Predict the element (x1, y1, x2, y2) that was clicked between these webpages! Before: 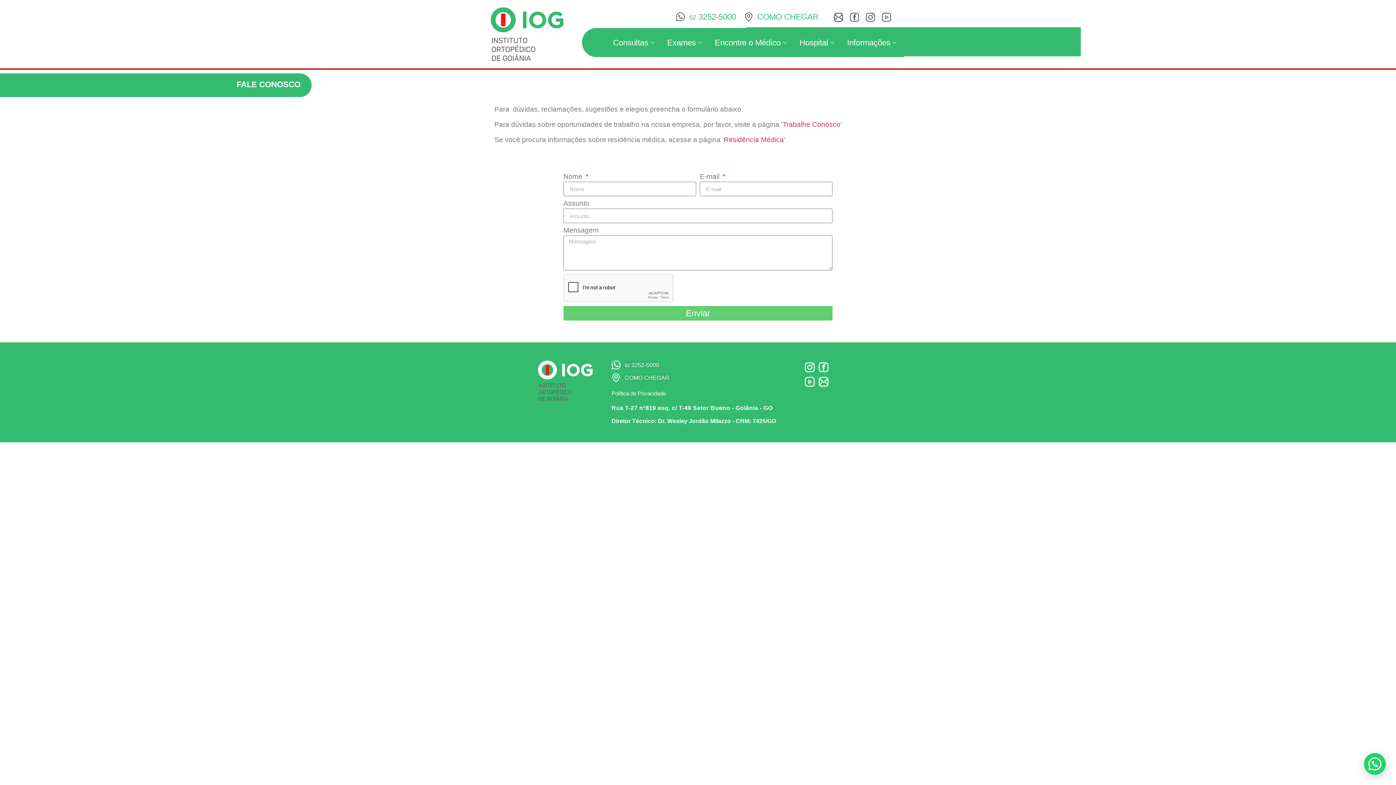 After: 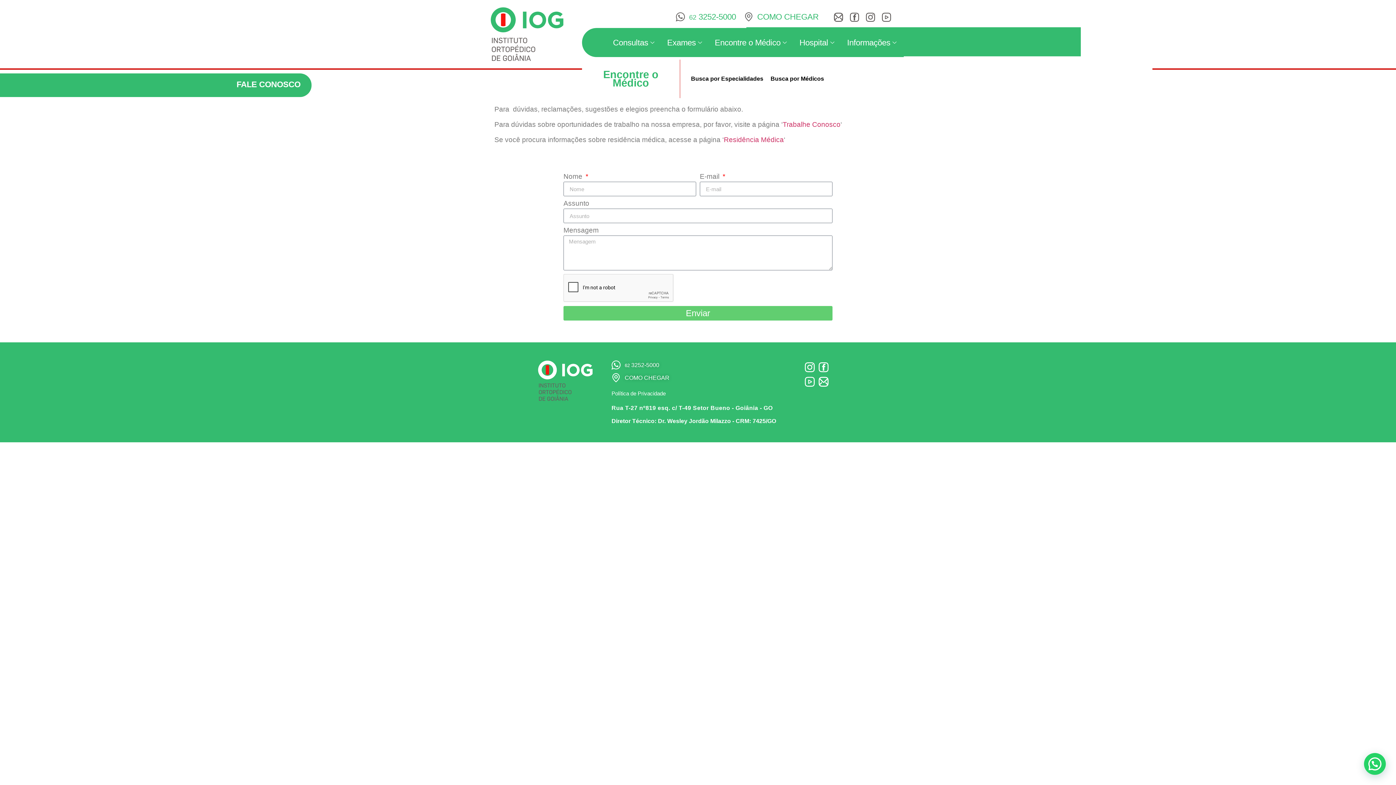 Action: label: Encontre o Médico bbox: (709, 28, 794, 57)